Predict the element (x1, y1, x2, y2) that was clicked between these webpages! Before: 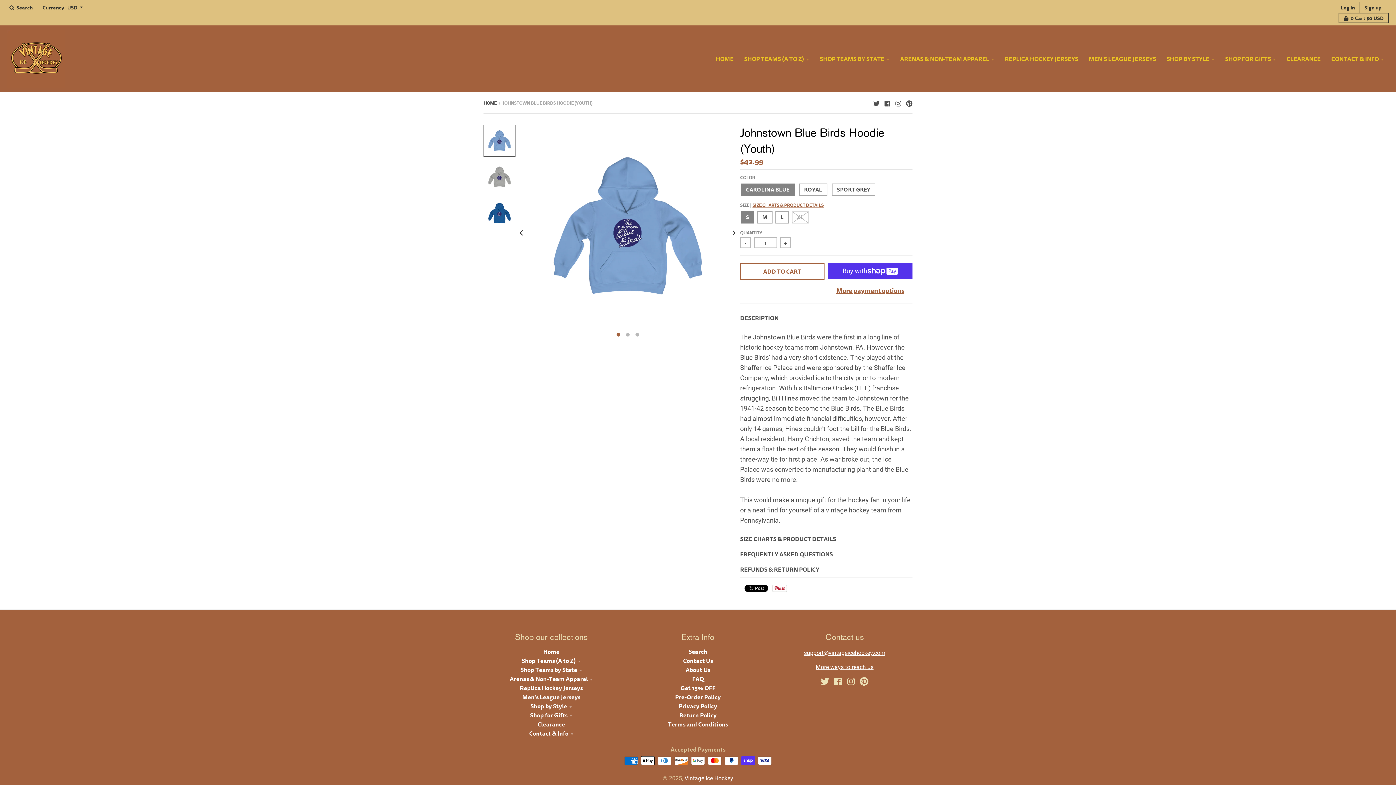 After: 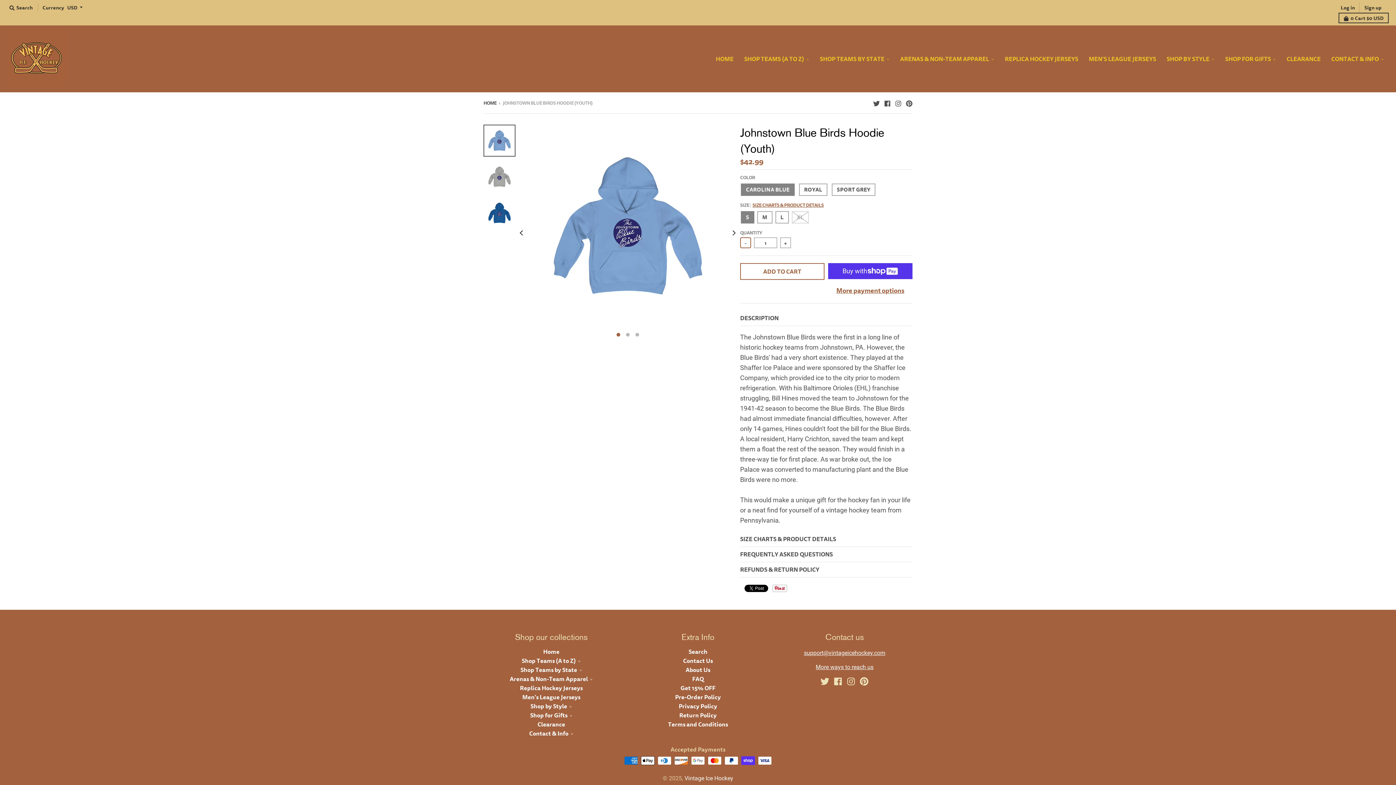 Action: bbox: (740, 237, 751, 248) label: -